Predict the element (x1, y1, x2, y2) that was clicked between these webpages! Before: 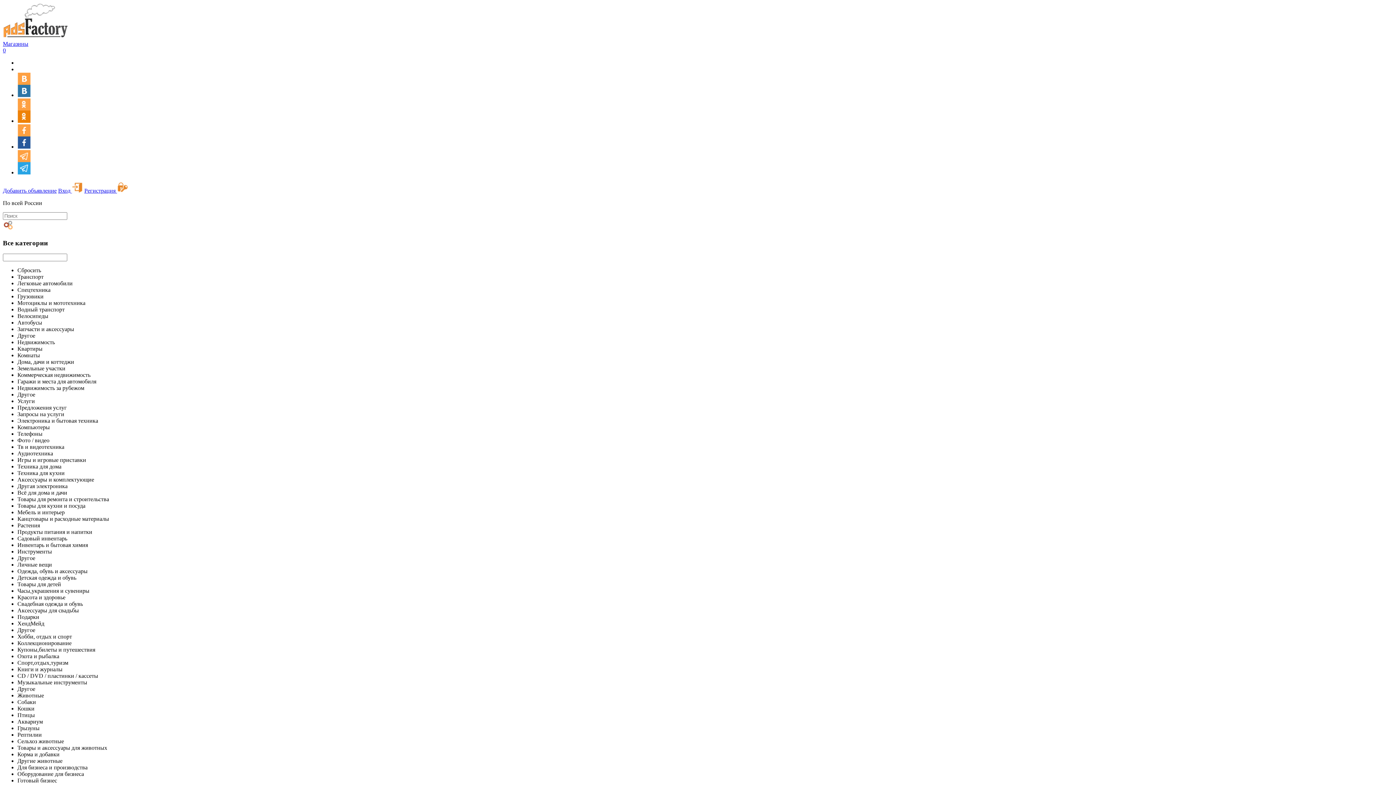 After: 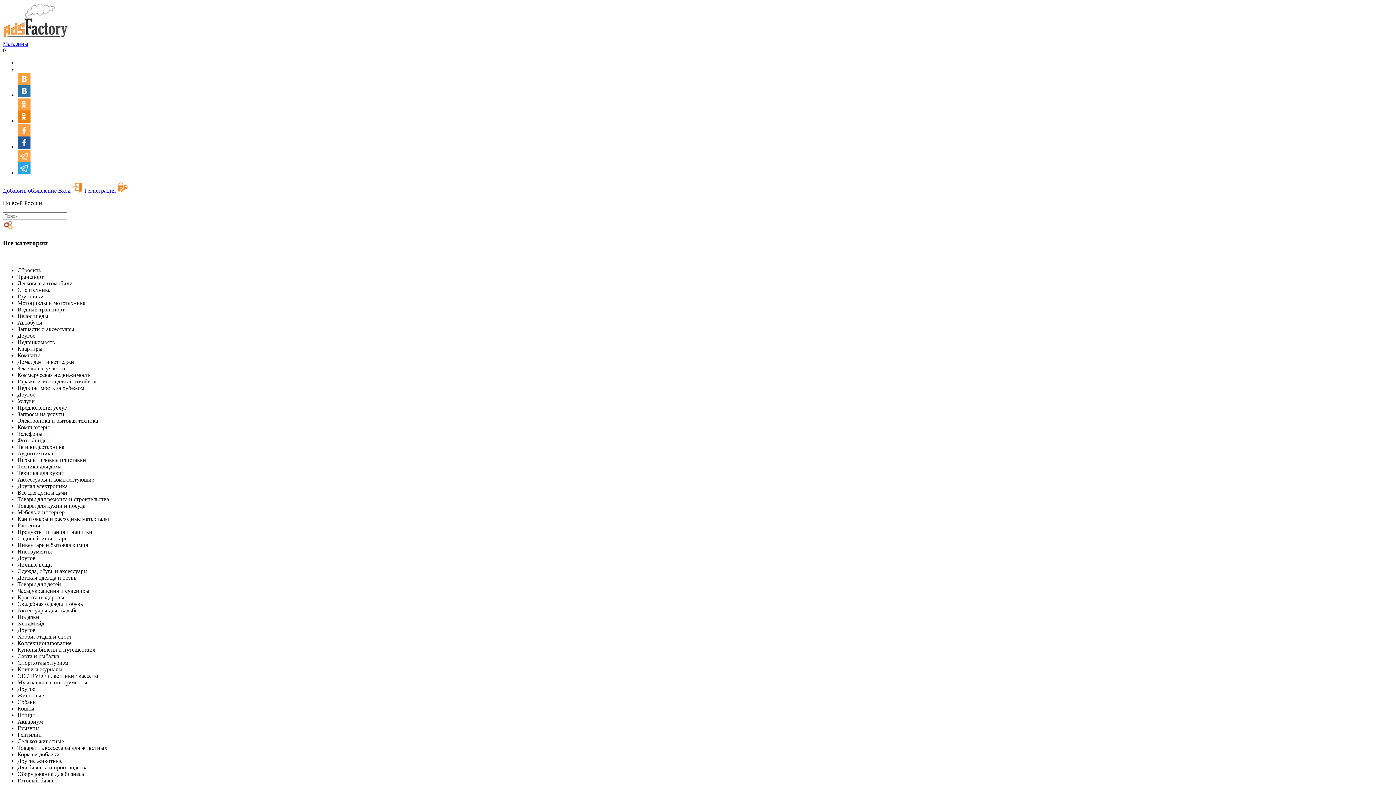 Action: bbox: (2, 34, 68, 40)